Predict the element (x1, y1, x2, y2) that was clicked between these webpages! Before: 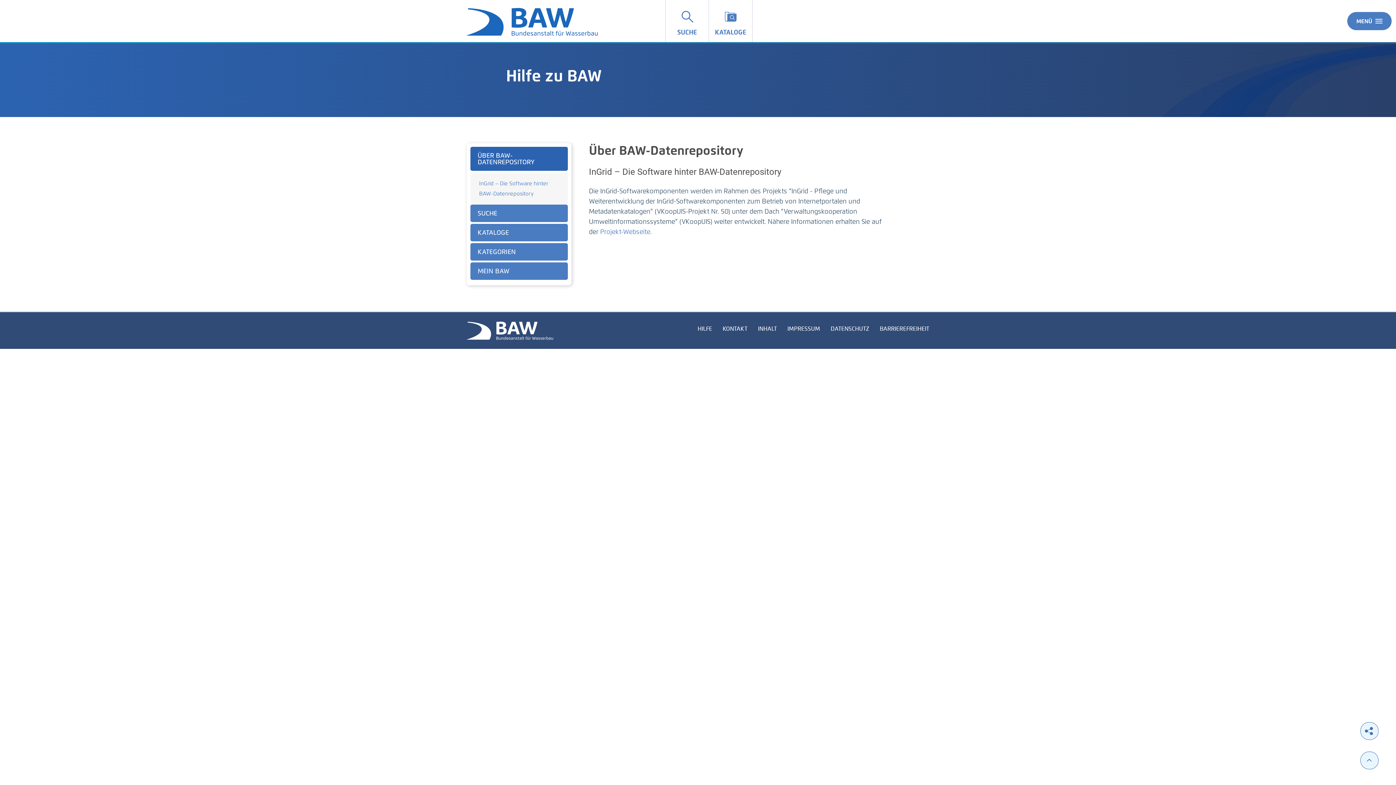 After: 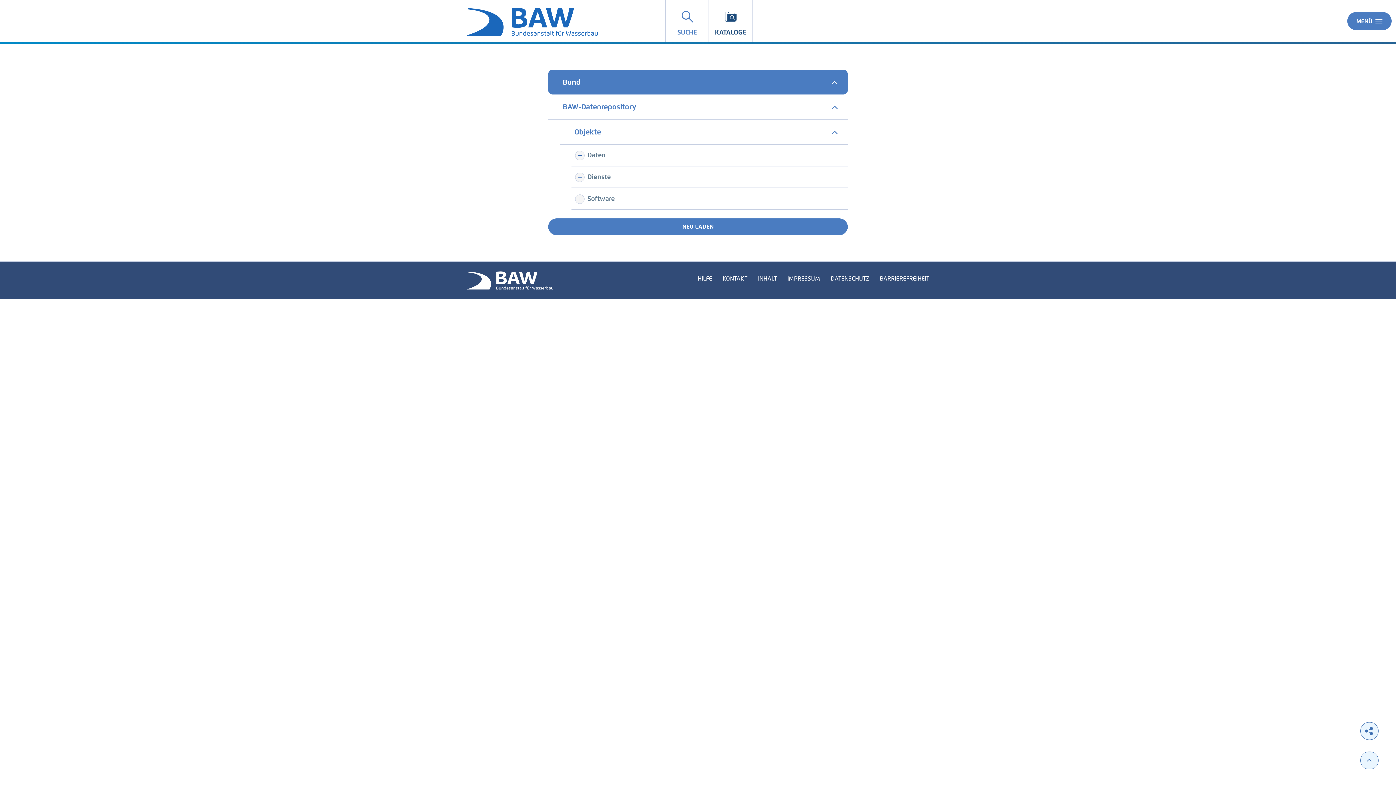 Action: bbox: (709, 0, 752, 42) label: KATALOGE